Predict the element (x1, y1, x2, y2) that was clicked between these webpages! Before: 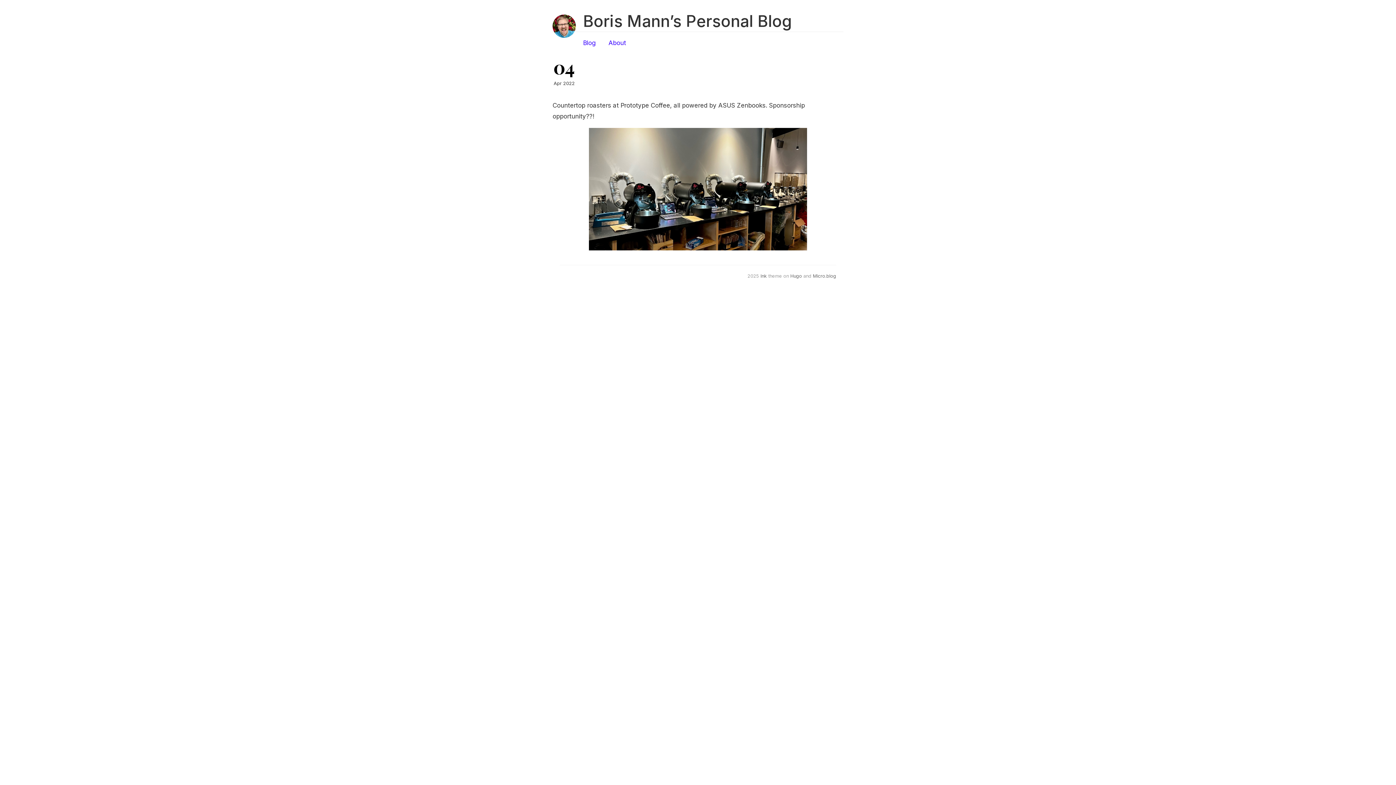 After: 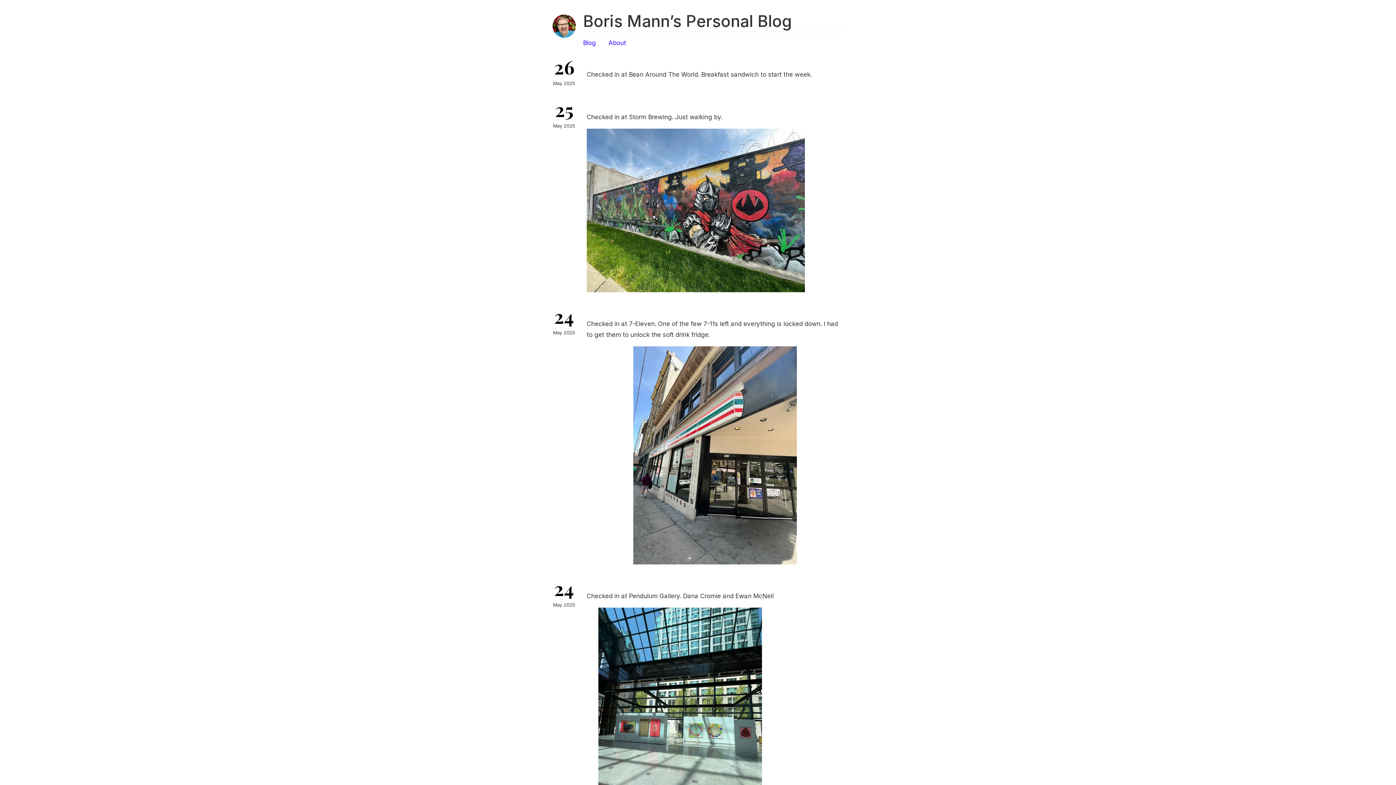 Action: bbox: (552, 14, 576, 37)